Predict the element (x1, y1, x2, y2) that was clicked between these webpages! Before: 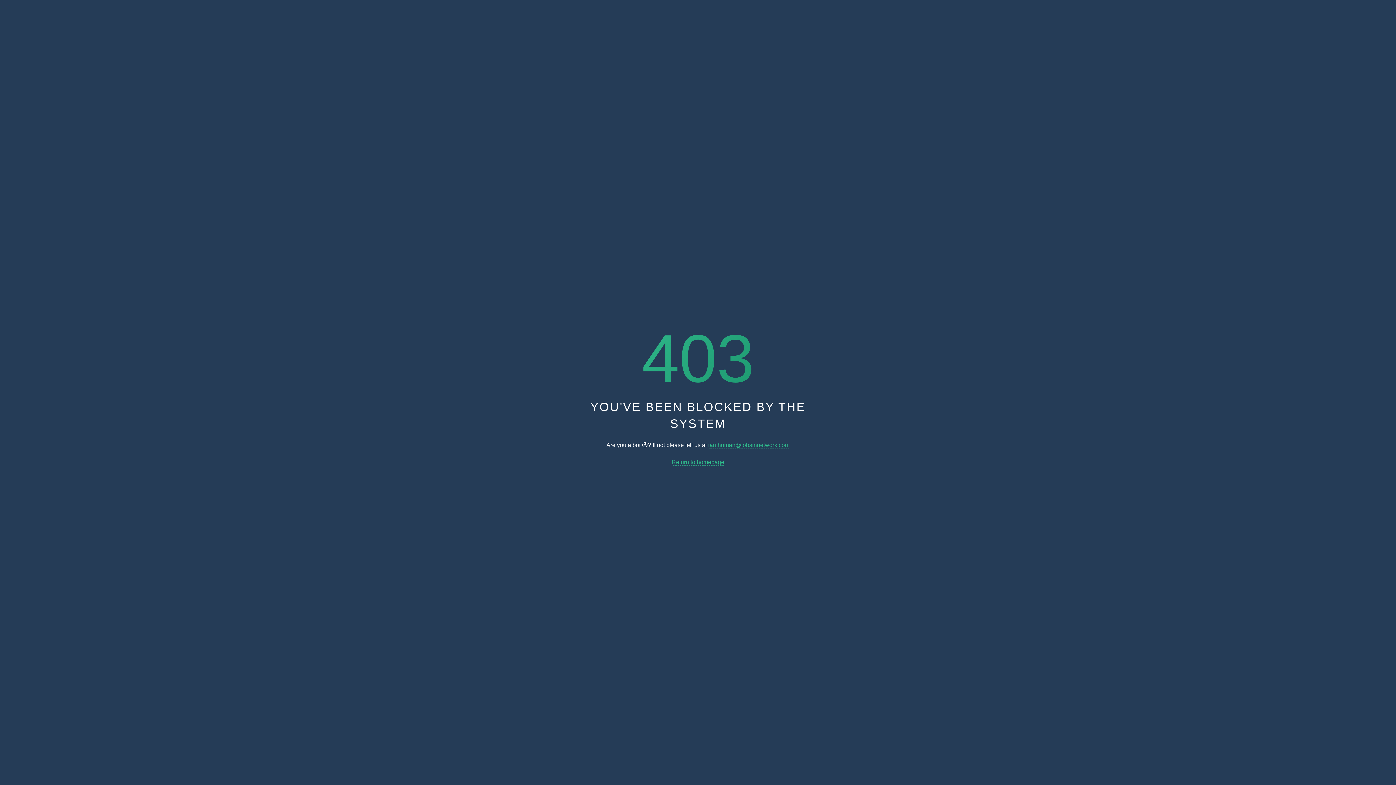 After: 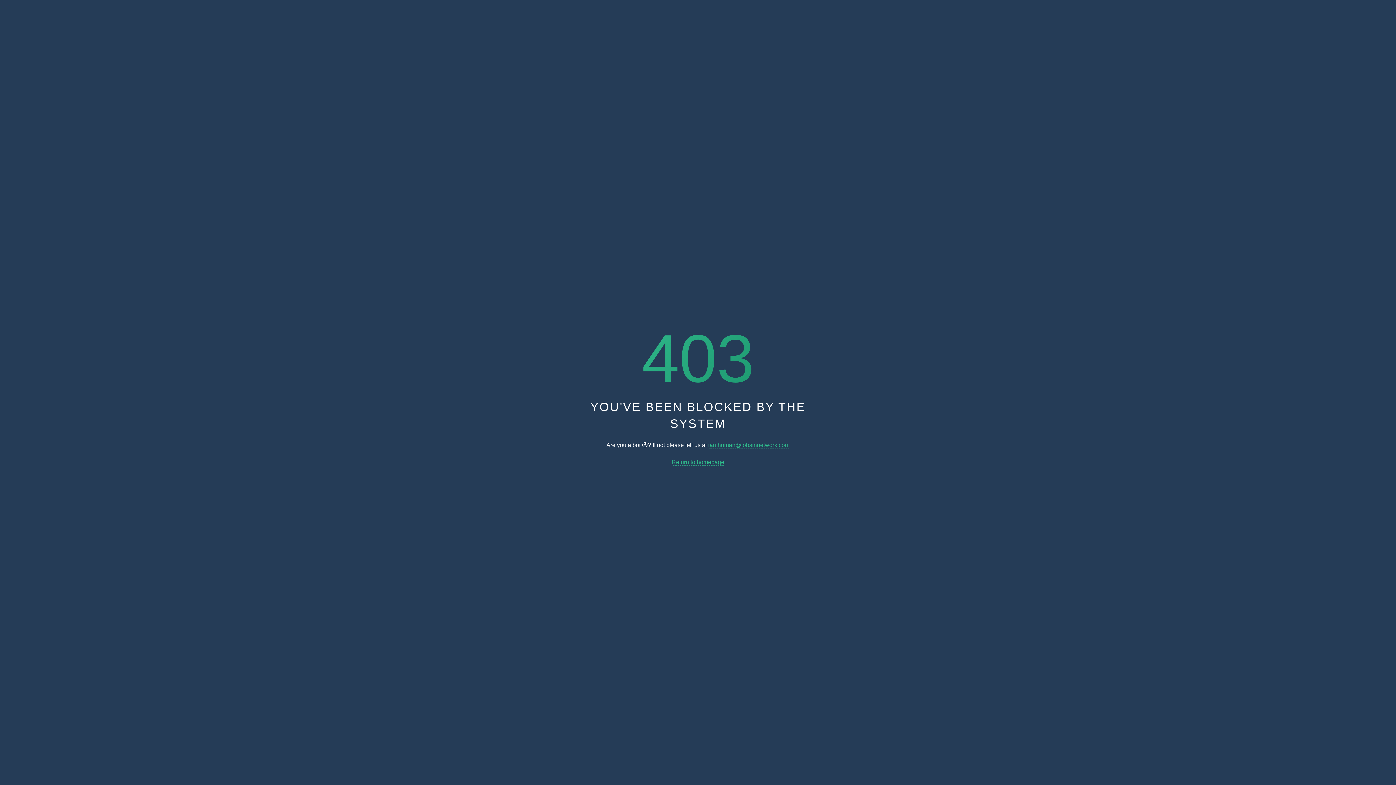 Action: bbox: (708, 442, 789, 448) label: iamhuman@jobsinnetwork.com